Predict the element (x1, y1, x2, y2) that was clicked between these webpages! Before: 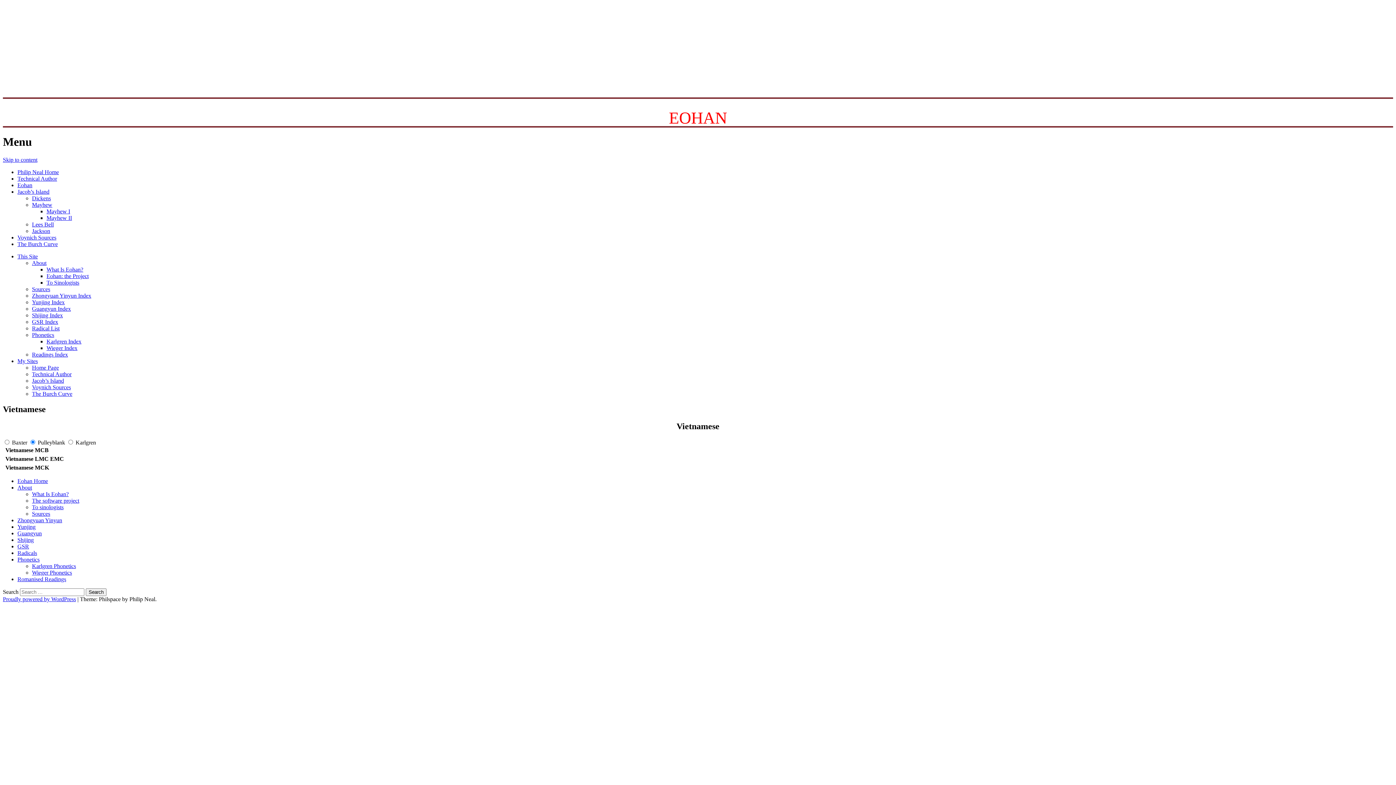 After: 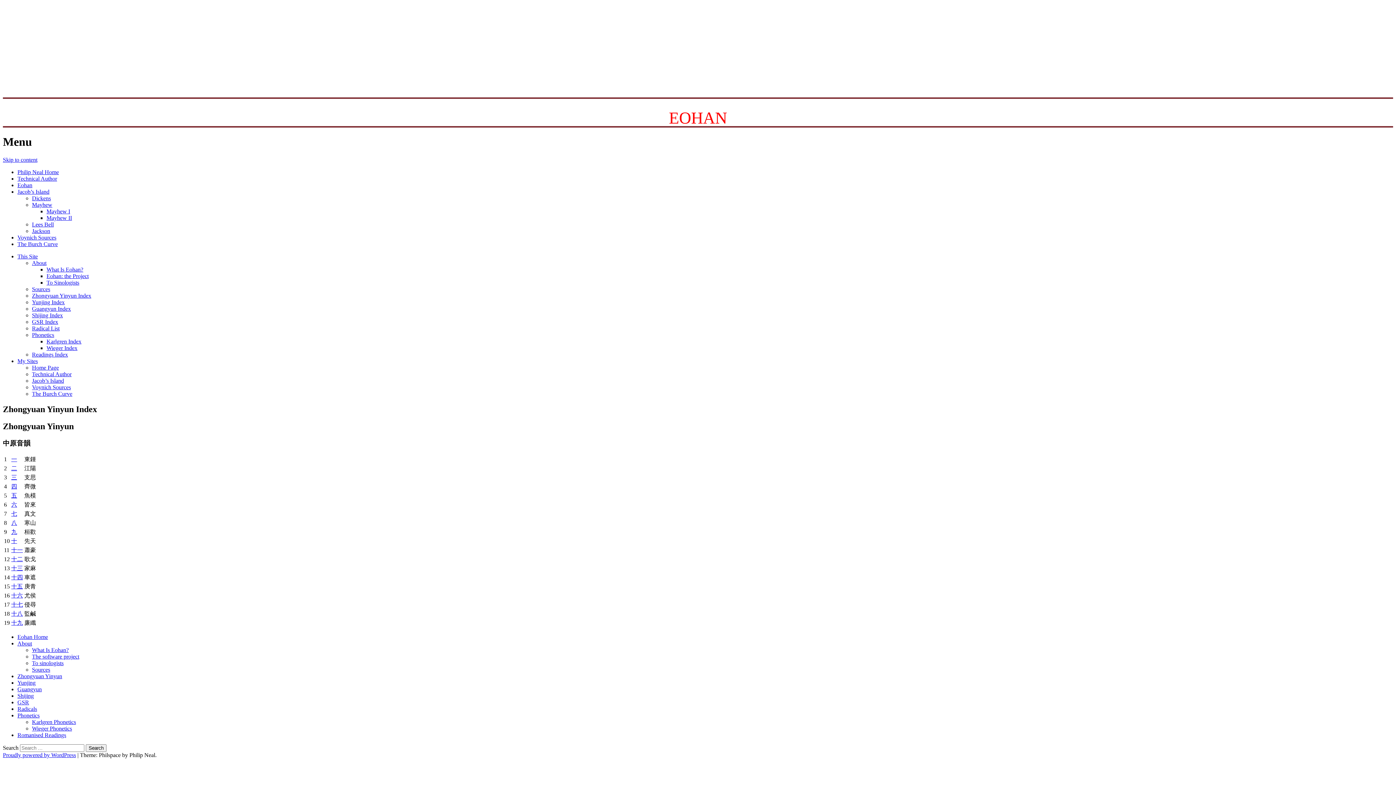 Action: label: Zhongyuan Yinyun Index bbox: (32, 292, 91, 298)